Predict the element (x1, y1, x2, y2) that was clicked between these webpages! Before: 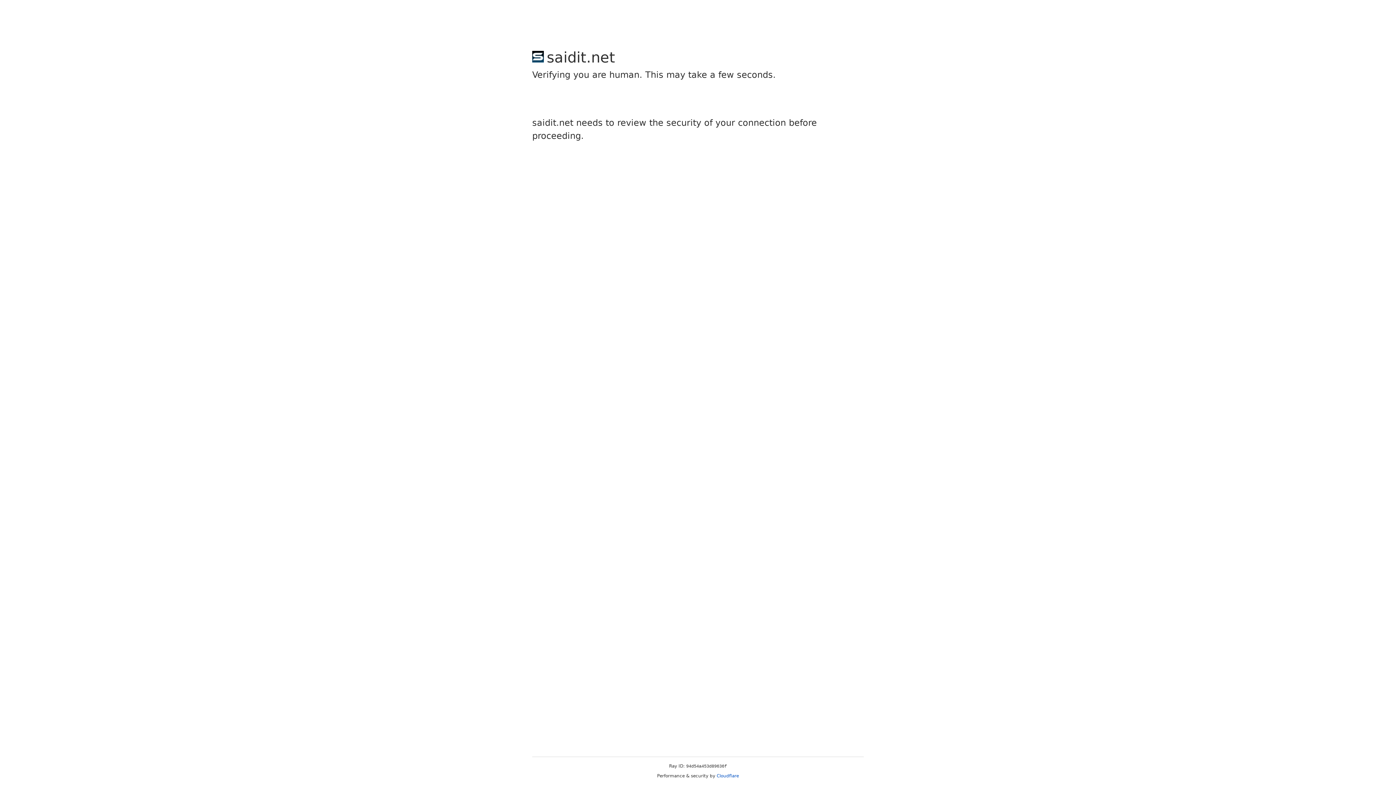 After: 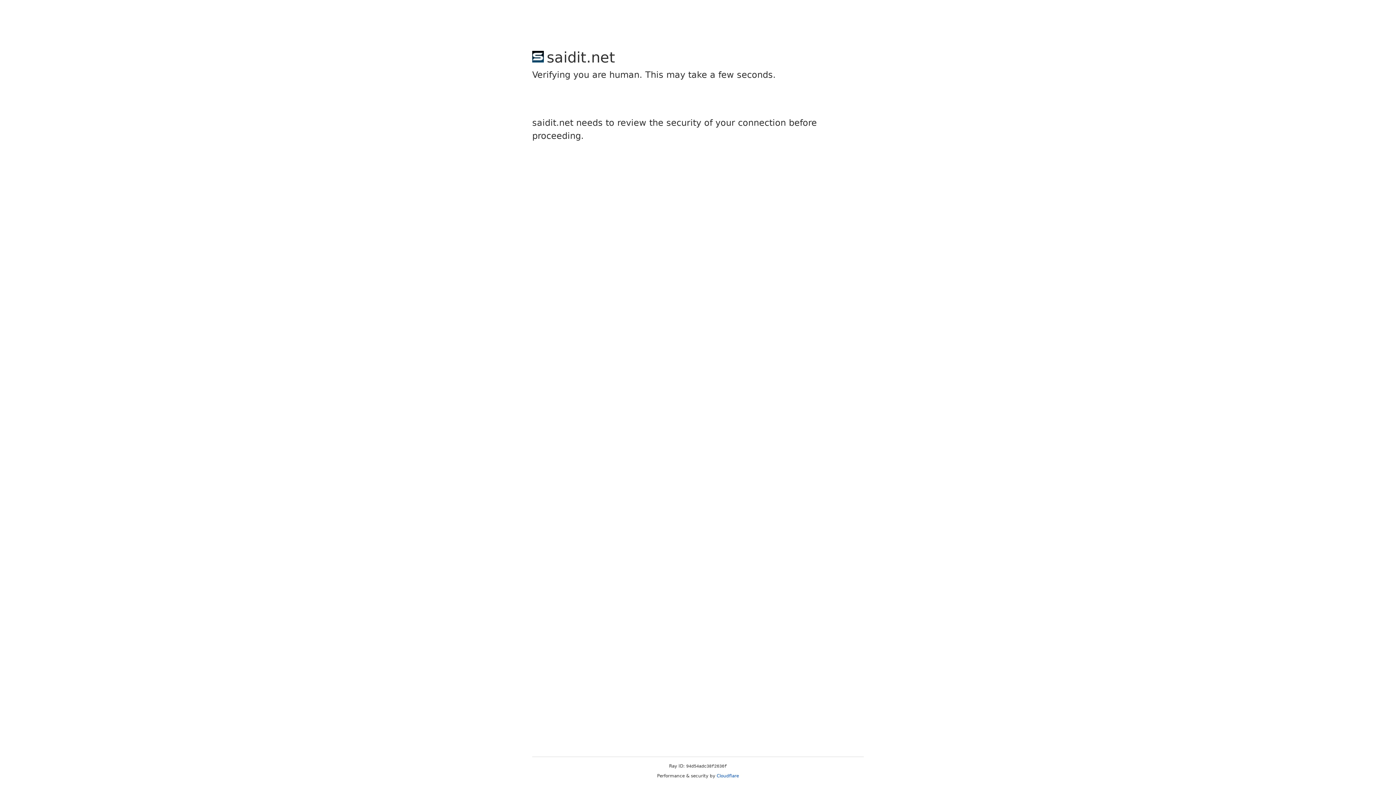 Action: bbox: (716, 773, 739, 778) label: Cloudflare